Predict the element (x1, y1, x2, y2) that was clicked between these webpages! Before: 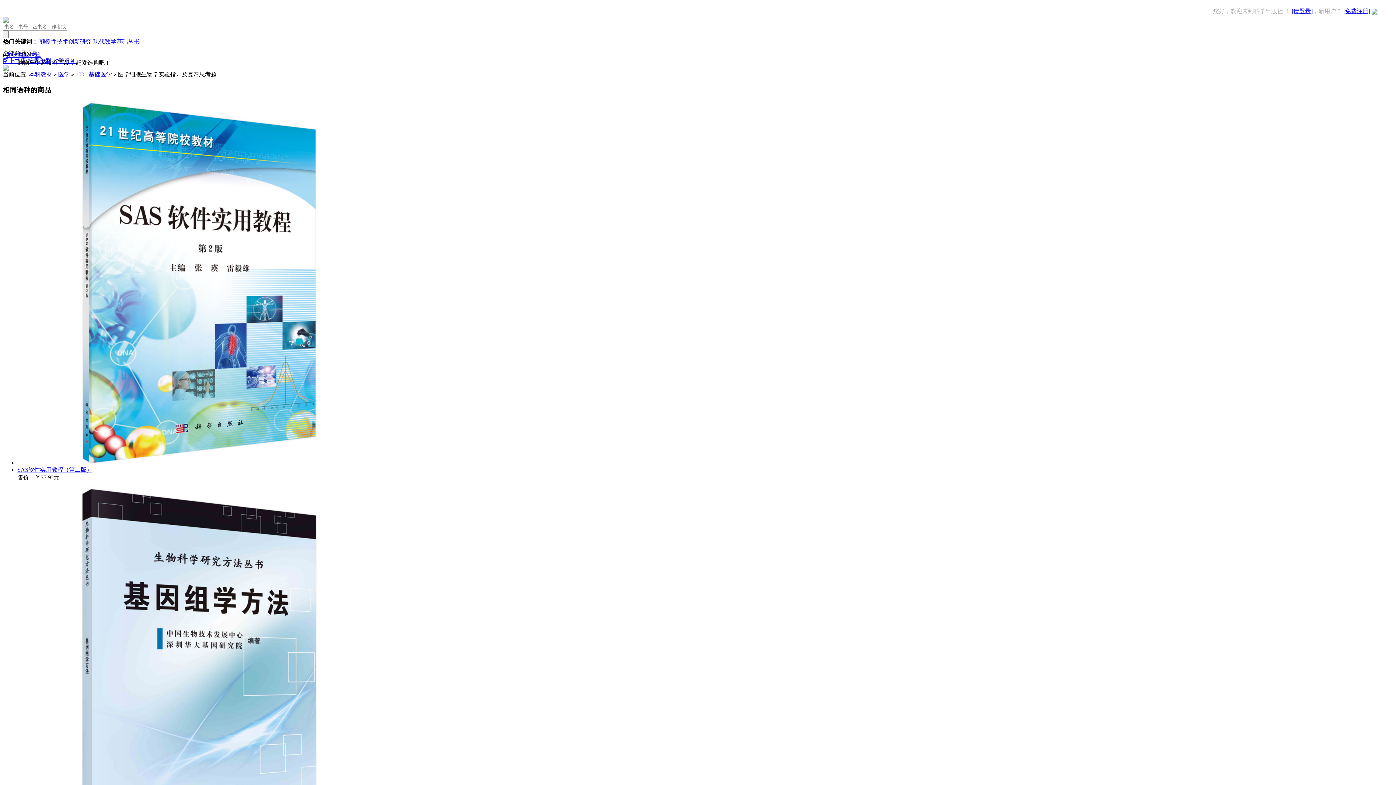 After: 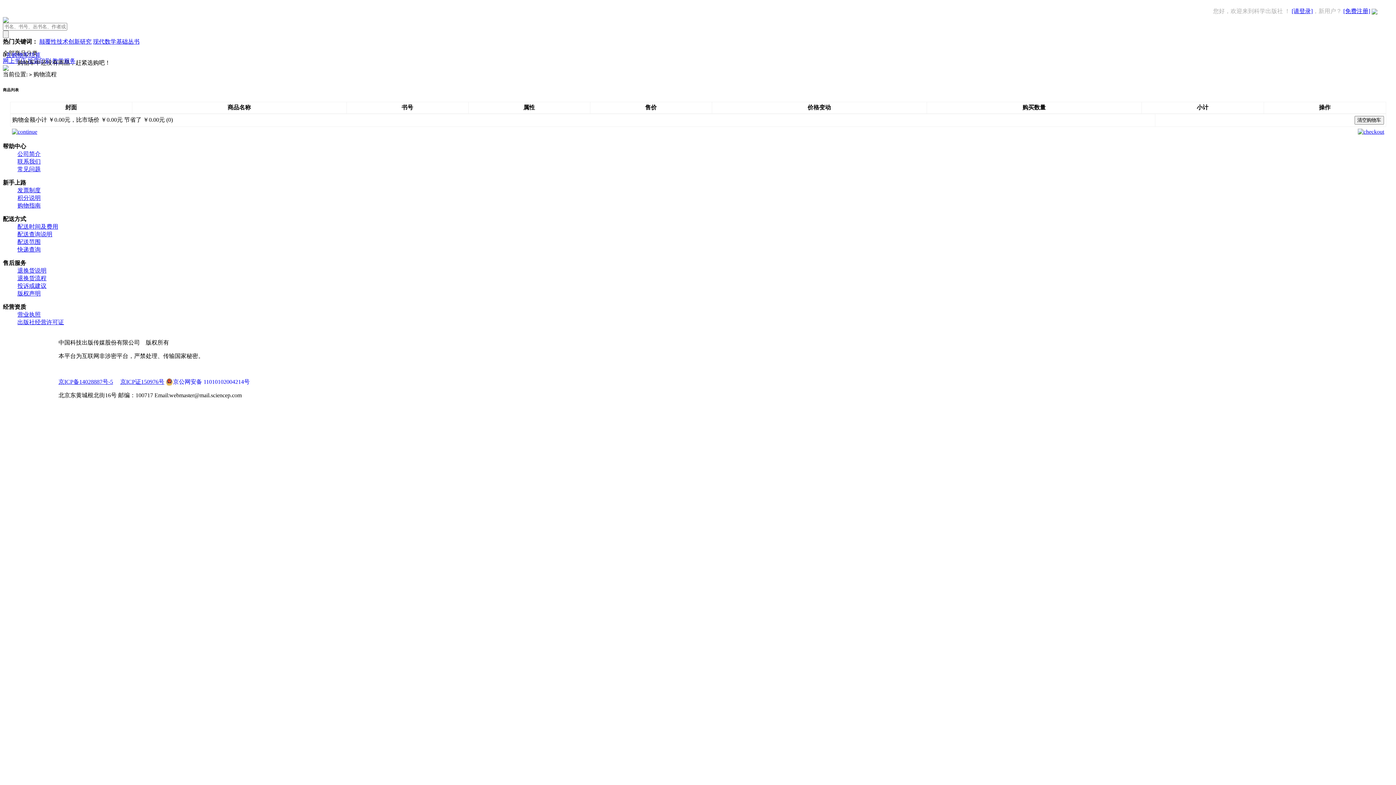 Action: label: 去购物车结算 bbox: (5, 52, 40, 58)